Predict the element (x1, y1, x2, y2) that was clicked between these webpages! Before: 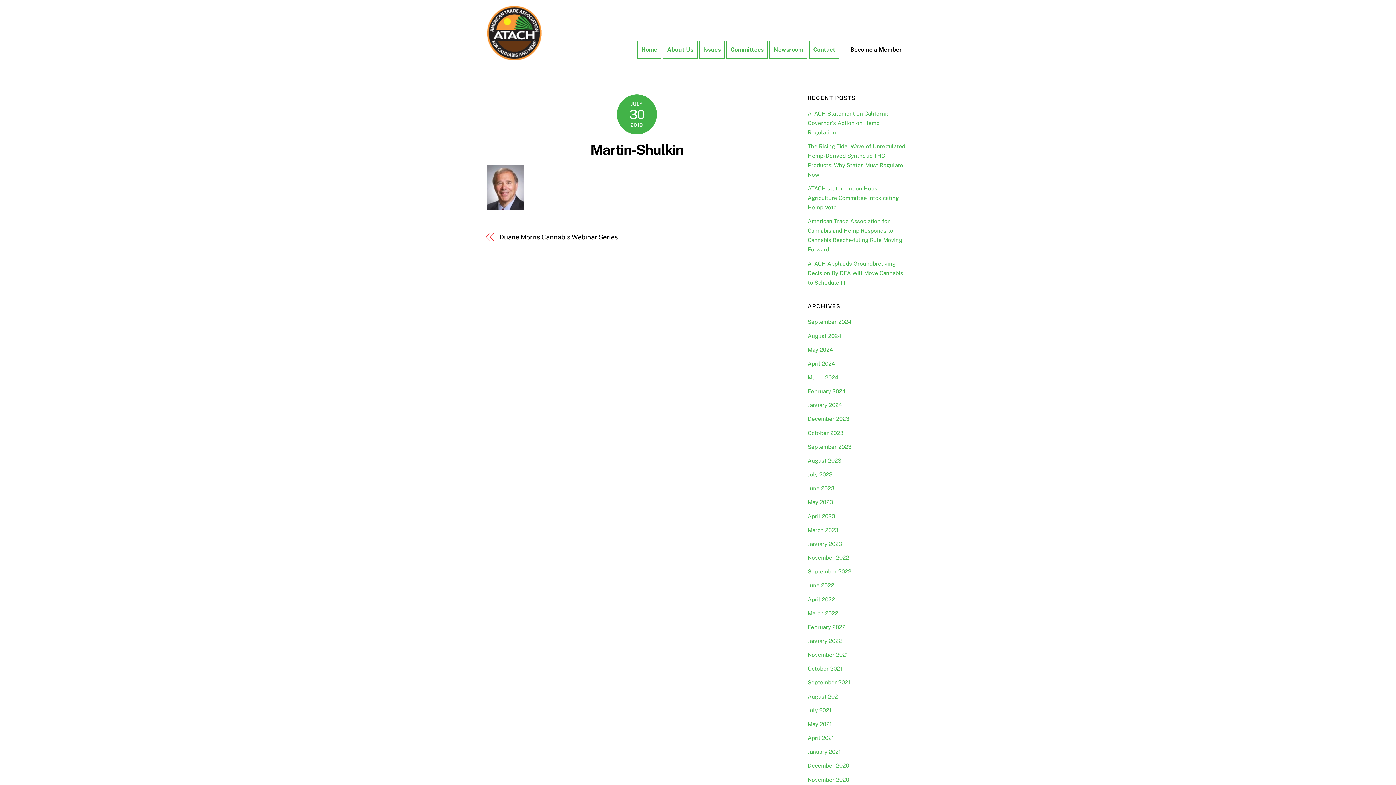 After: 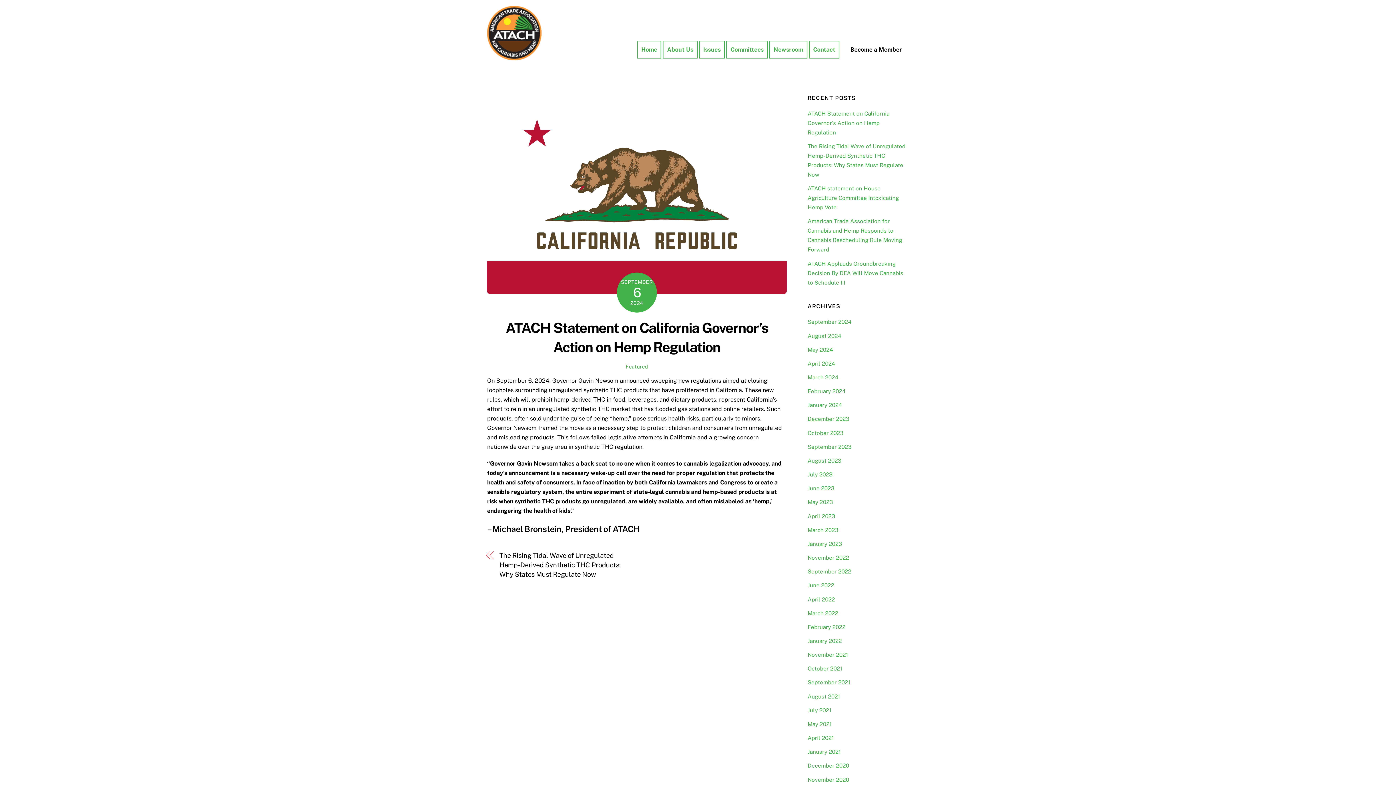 Action: bbox: (807, 110, 889, 135) label: ATACH Statement on California Governor’s Action on Hemp Regulation